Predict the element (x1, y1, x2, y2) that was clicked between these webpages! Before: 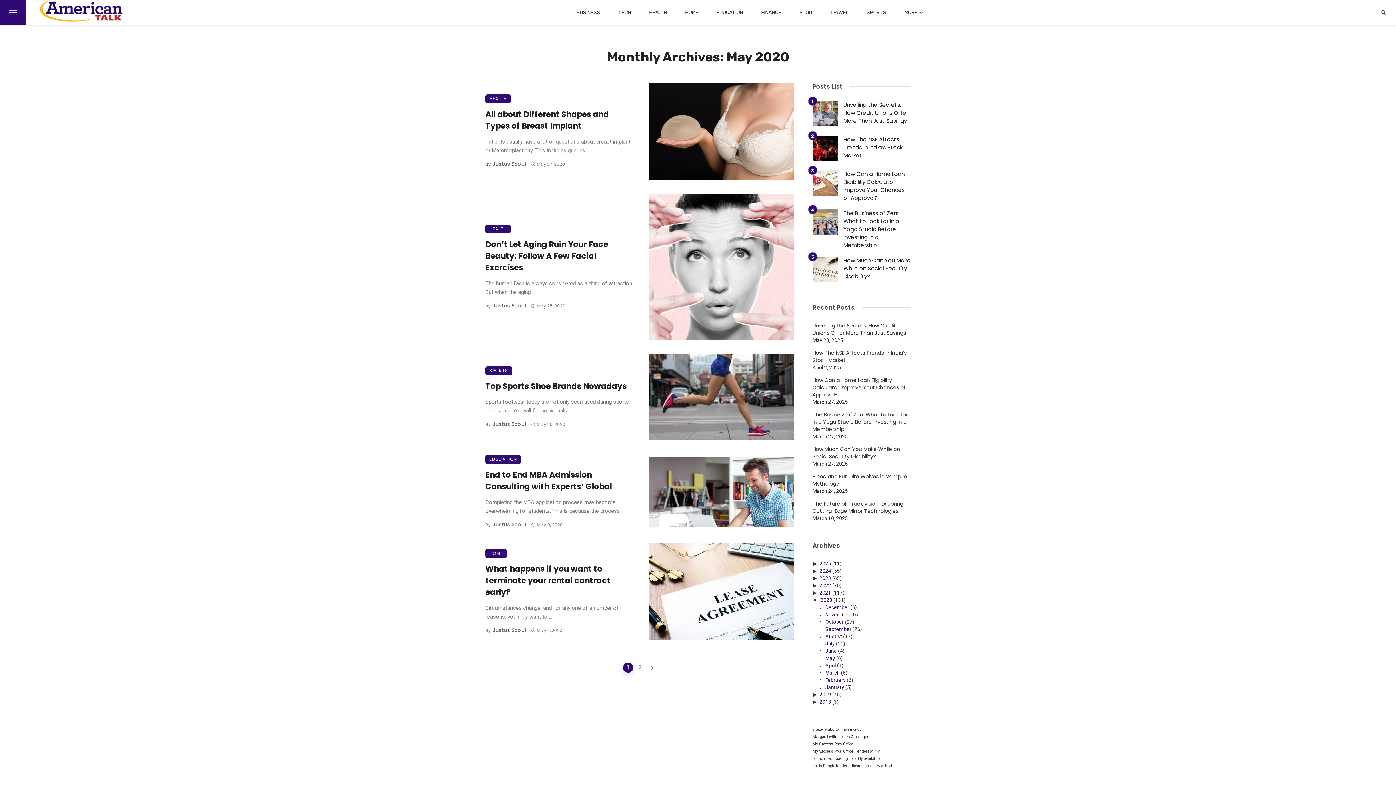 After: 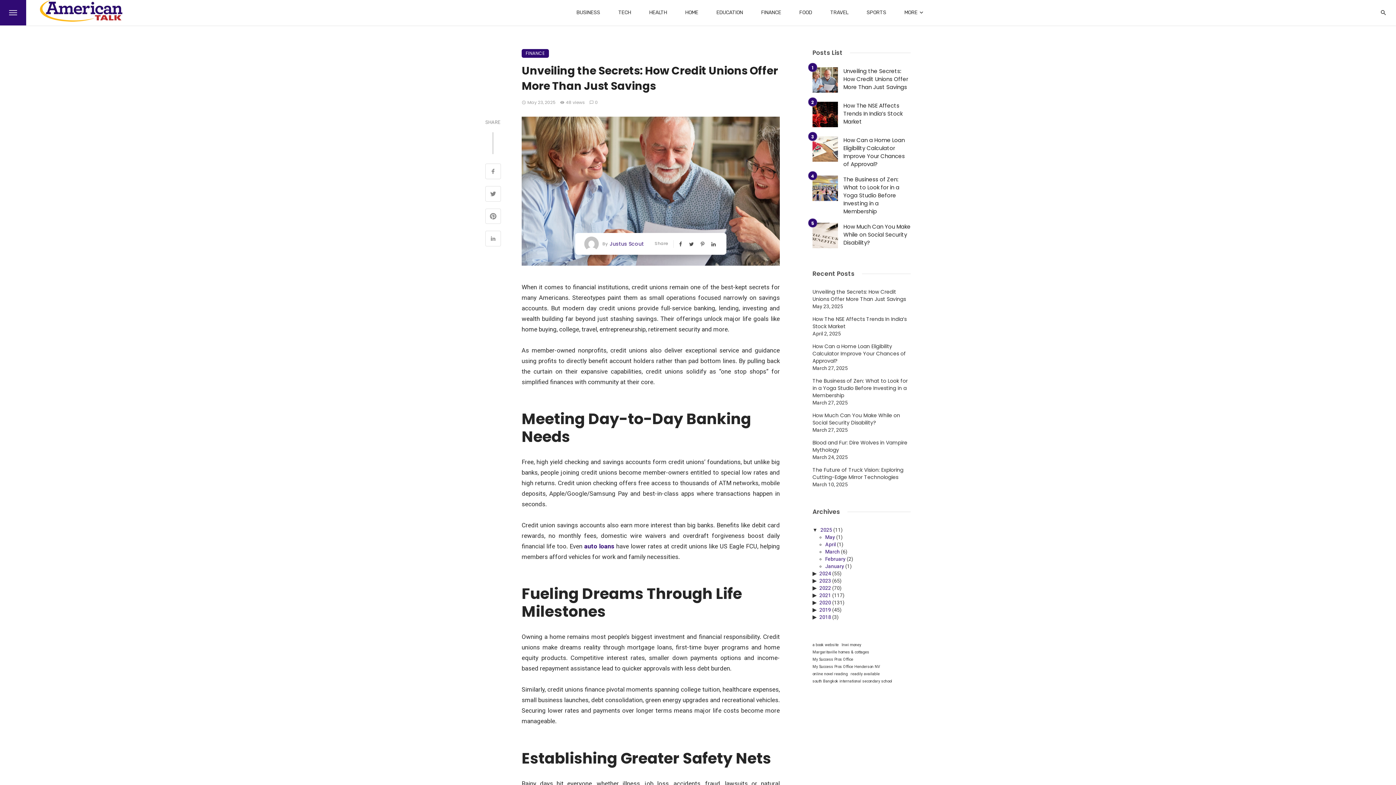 Action: label: Unveiling the Secrets: How Credit Unions Offer More Than Just Savings bbox: (812, 322, 910, 336)